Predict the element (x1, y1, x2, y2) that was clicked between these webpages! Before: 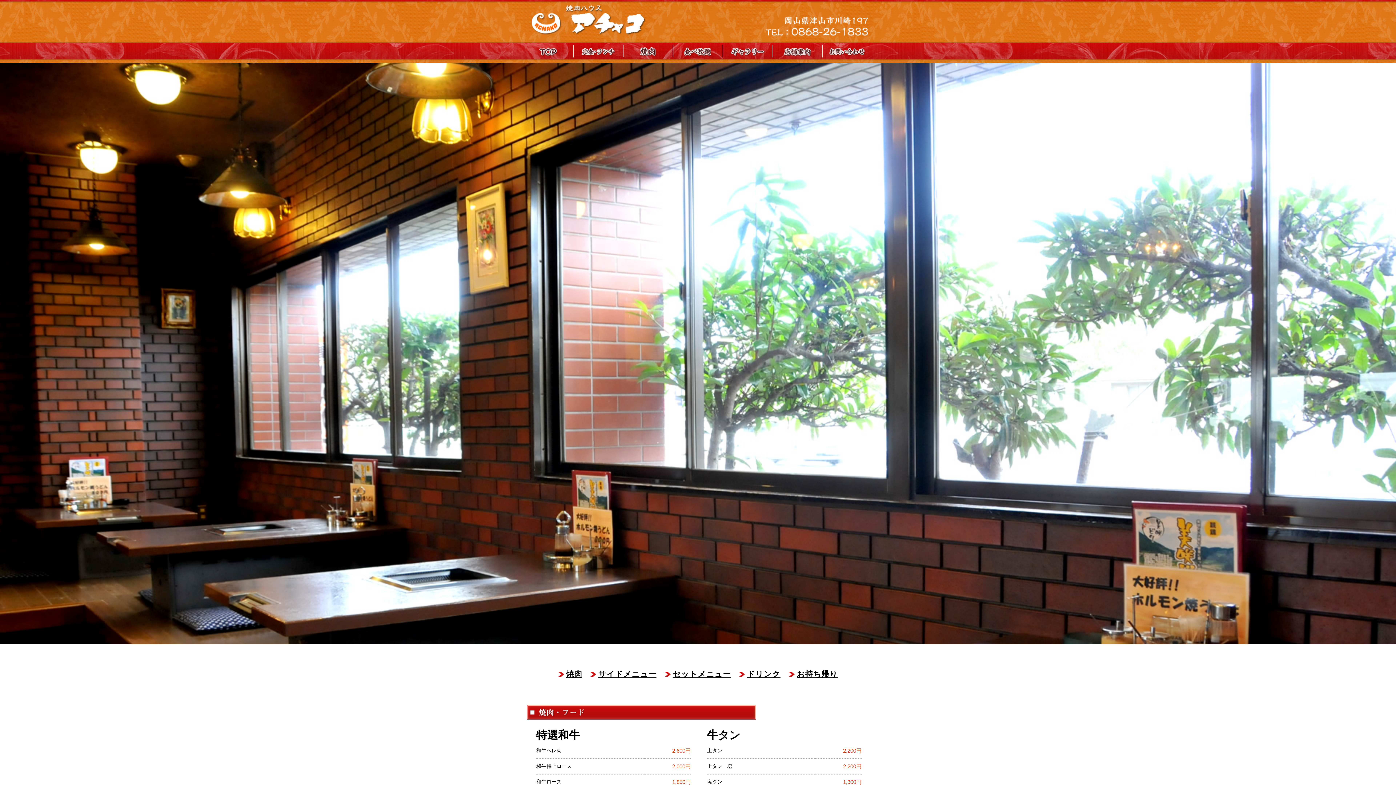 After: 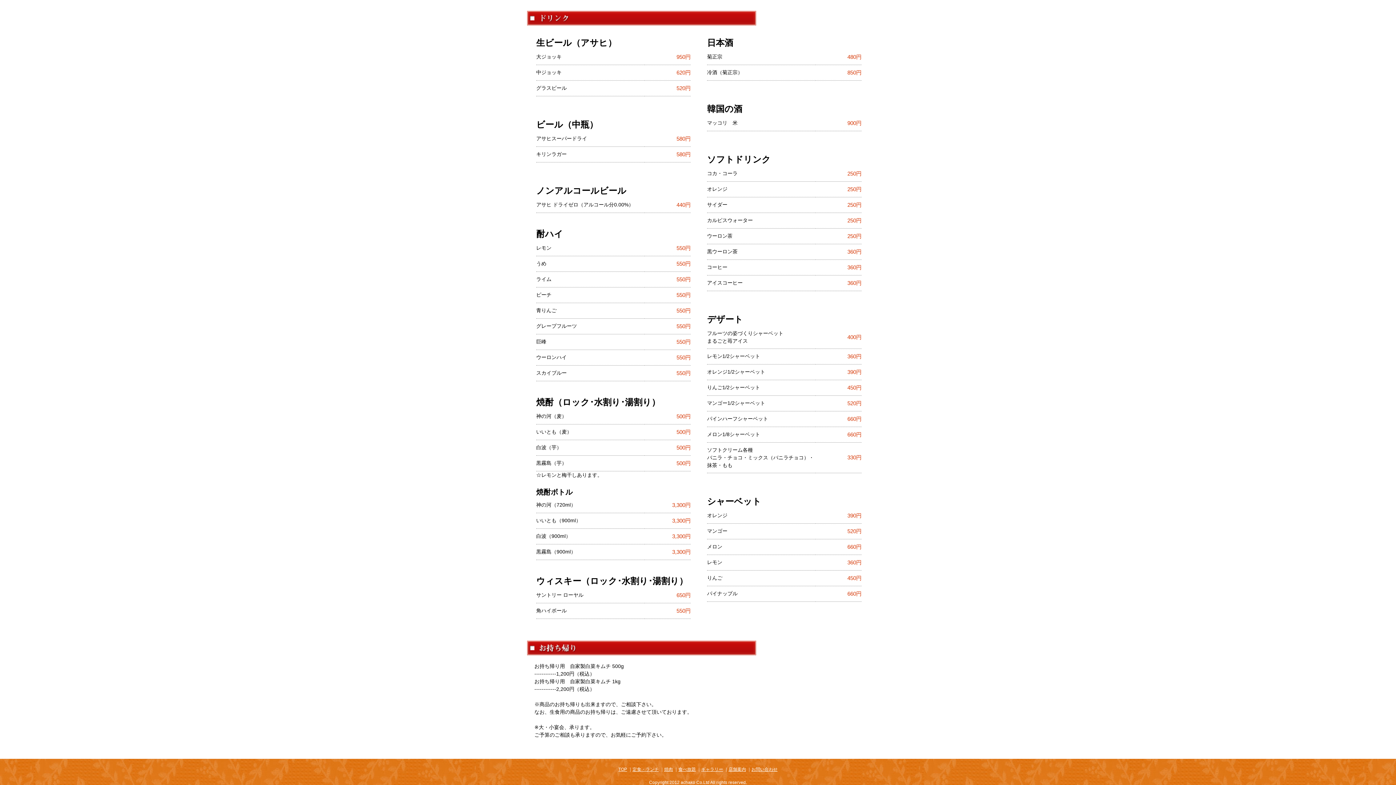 Action: label: ドリンク bbox: (747, 669, 780, 678)